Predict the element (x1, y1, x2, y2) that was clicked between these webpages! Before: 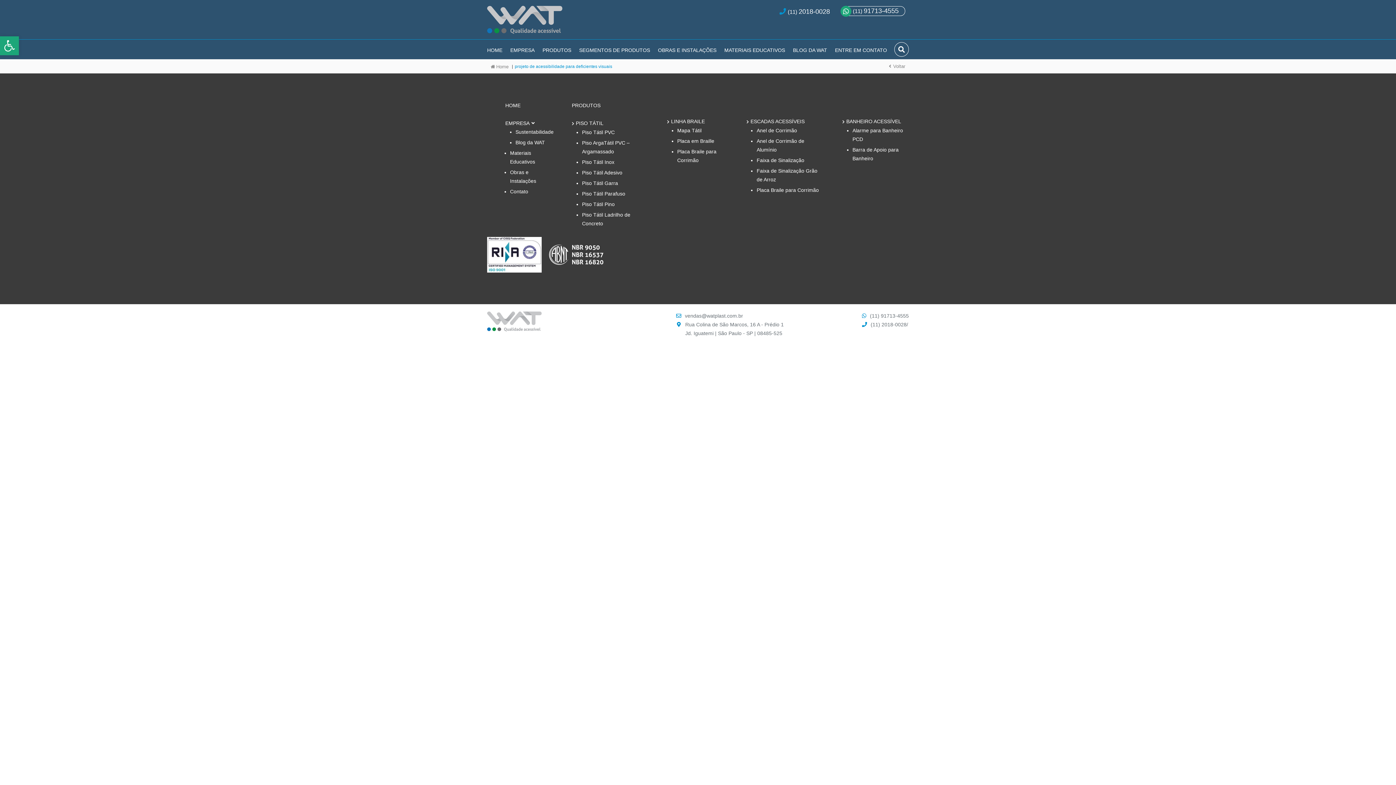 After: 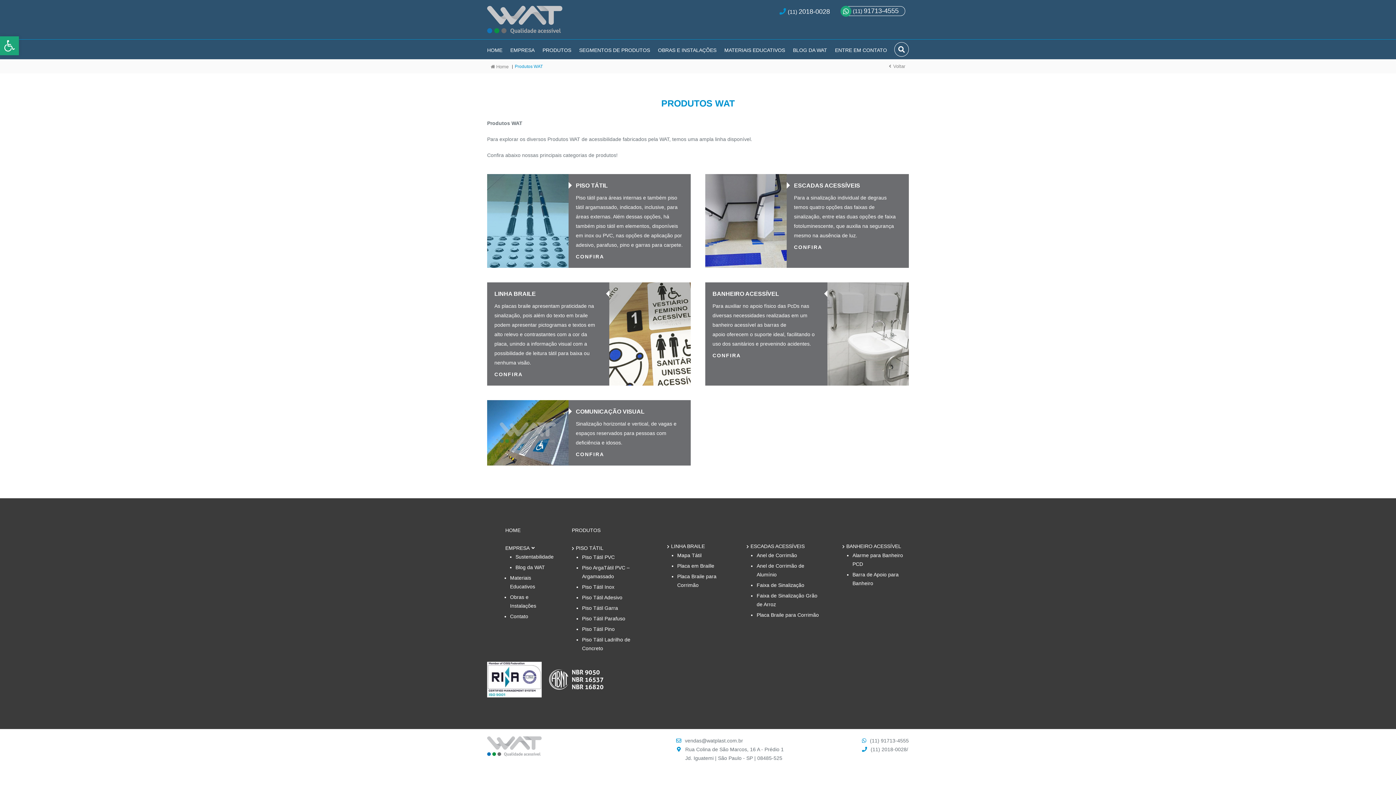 Action: bbox: (572, 102, 600, 108) label: PRODUTOS